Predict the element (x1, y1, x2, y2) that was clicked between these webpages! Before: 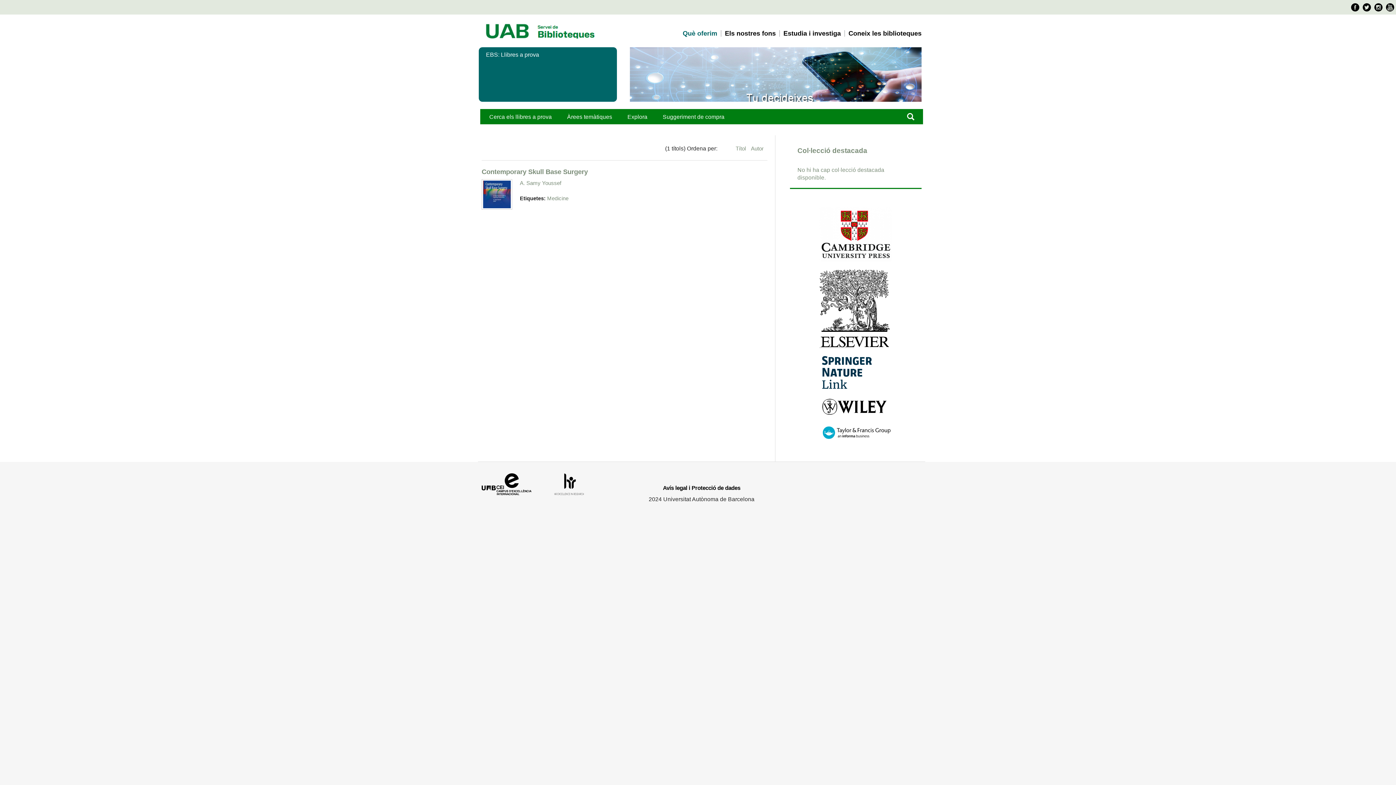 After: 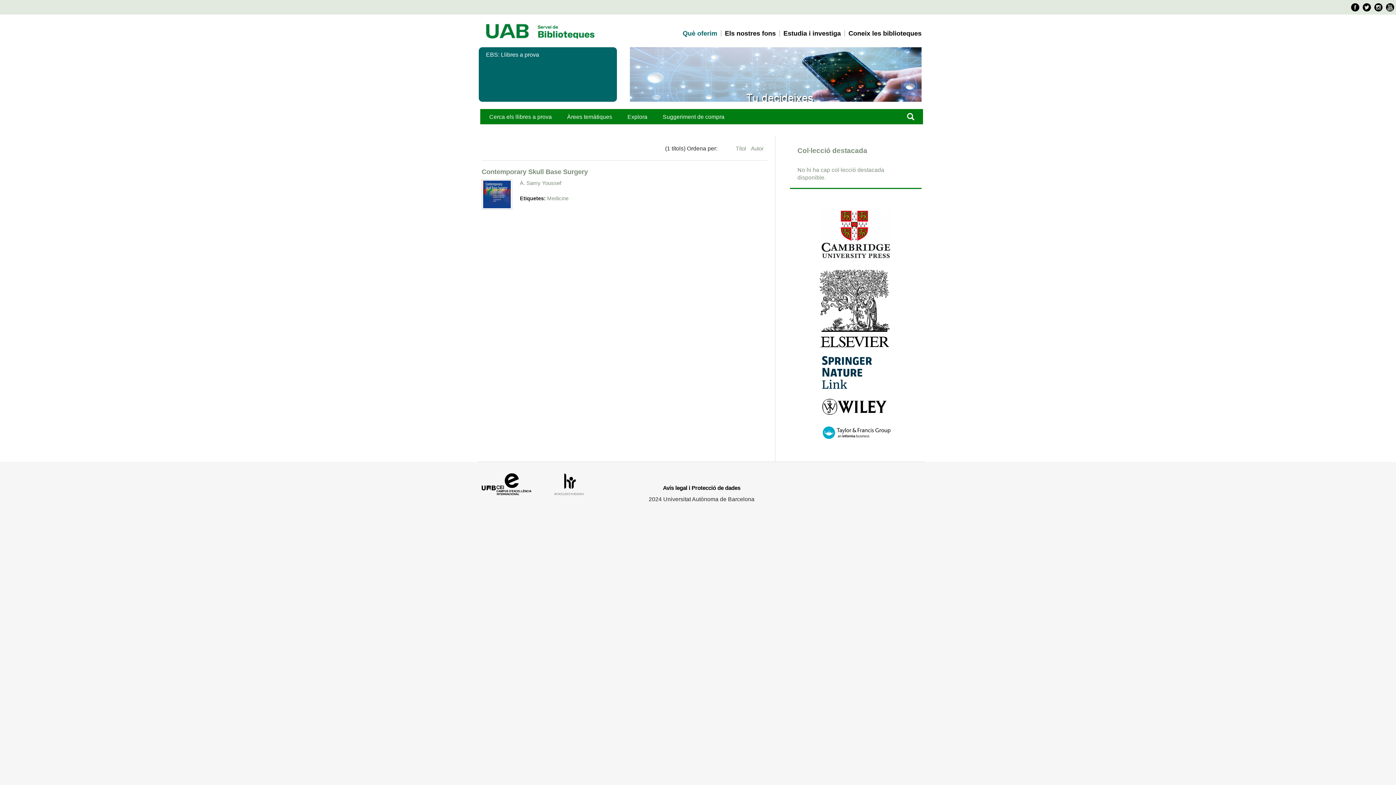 Action: label: HR Excellence in Research - Euraxess bbox: (550, 480, 622, 495)